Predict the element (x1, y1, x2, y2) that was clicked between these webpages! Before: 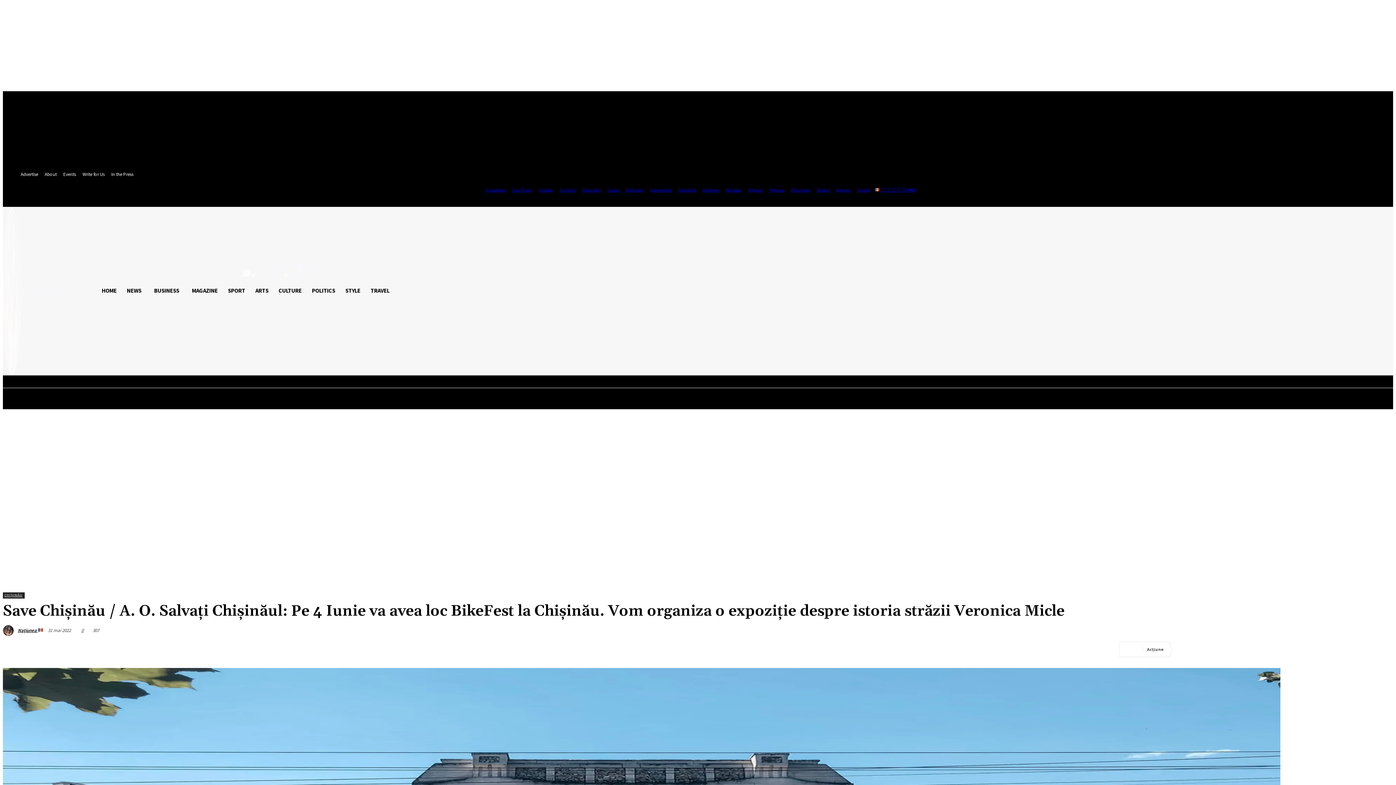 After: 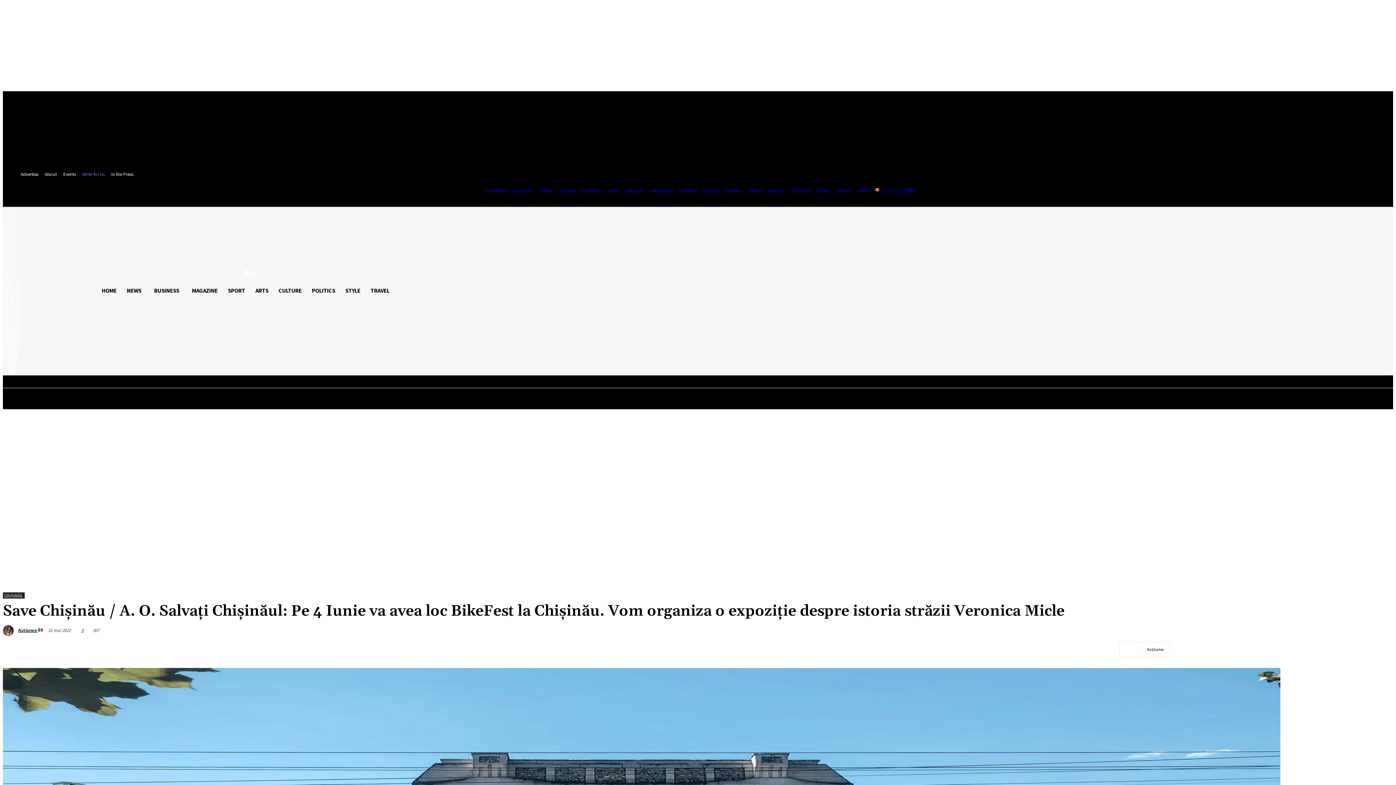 Action: bbox: (79, 170, 108, 178) label: Write for Us